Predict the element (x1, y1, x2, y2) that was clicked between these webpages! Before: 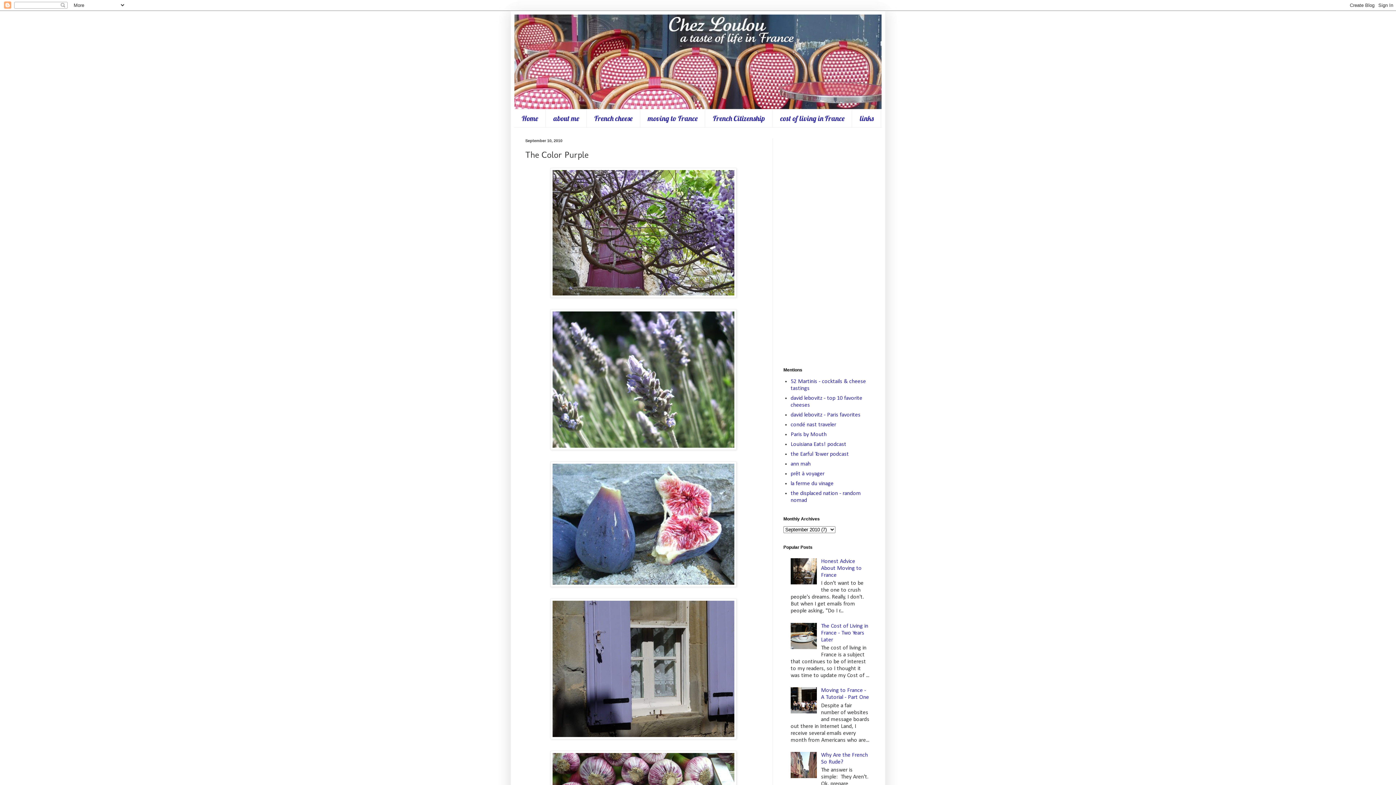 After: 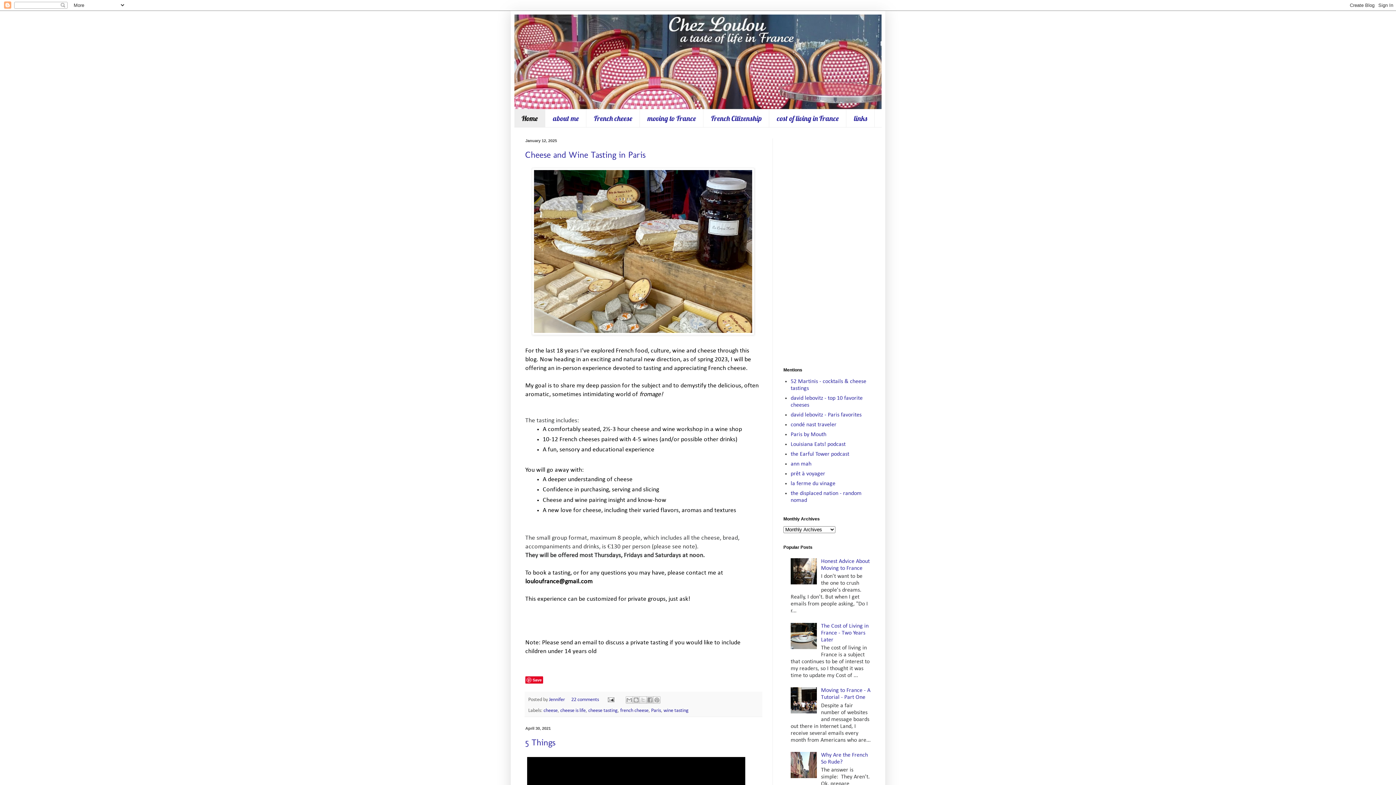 Action: label: Home bbox: (514, 109, 545, 127)